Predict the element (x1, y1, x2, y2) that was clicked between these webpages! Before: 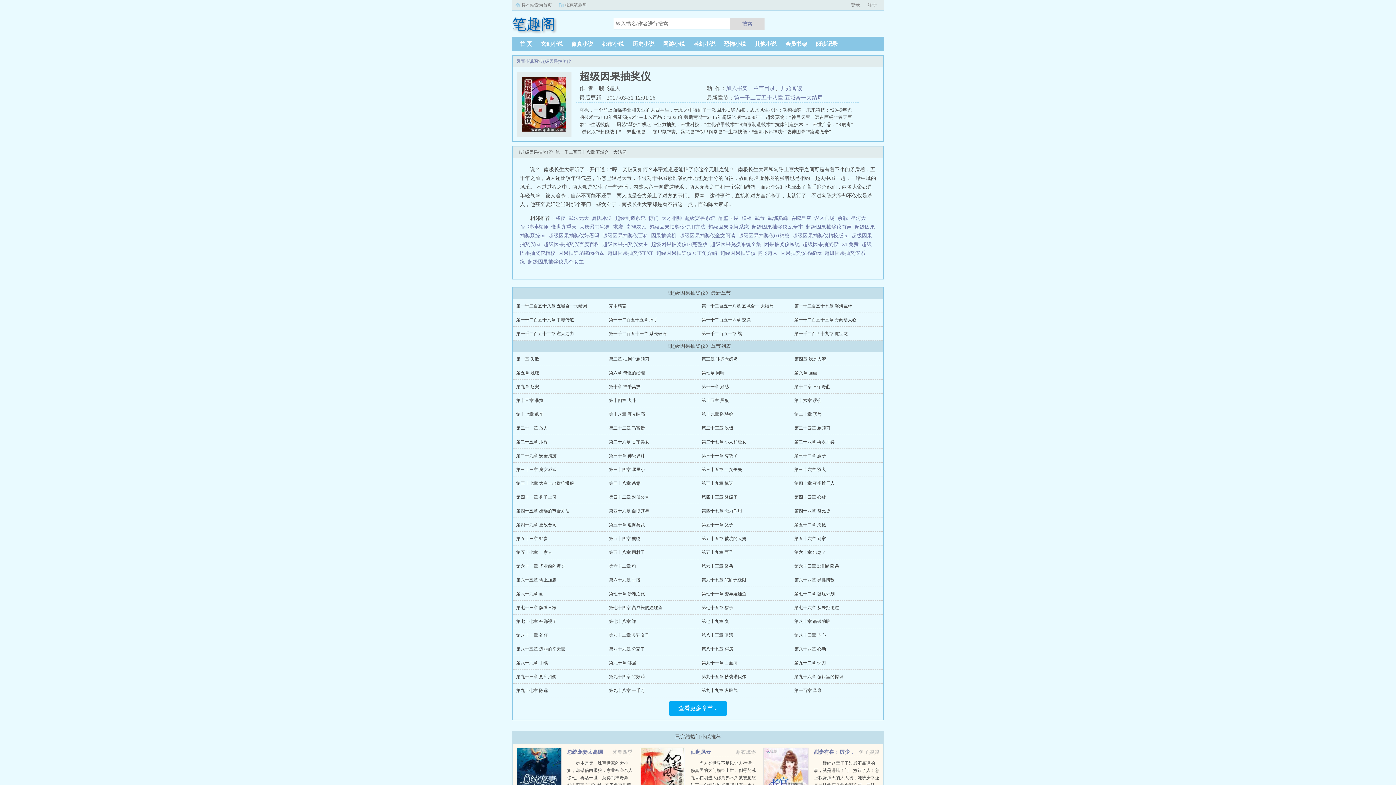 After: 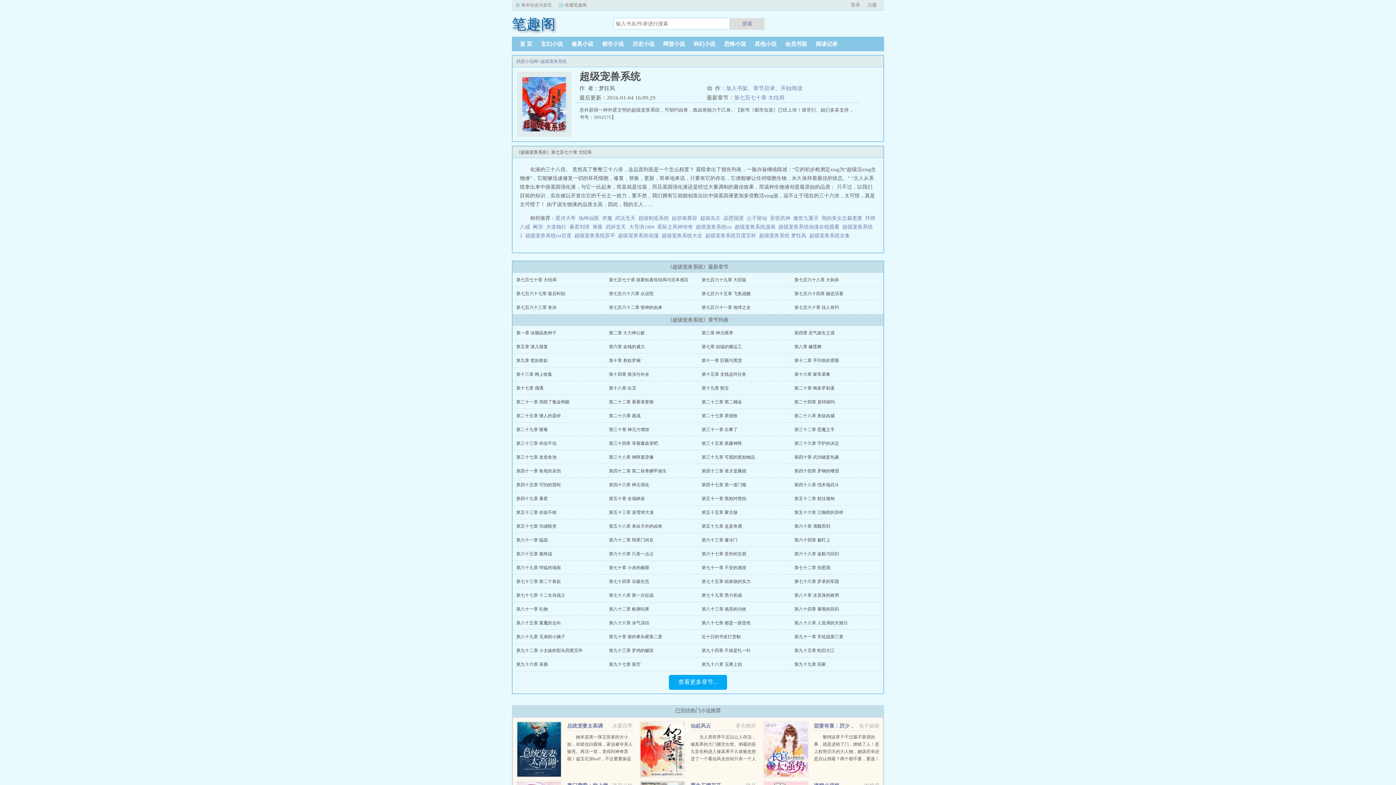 Action: label: 超级宠兽系统 bbox: (685, 215, 715, 221)